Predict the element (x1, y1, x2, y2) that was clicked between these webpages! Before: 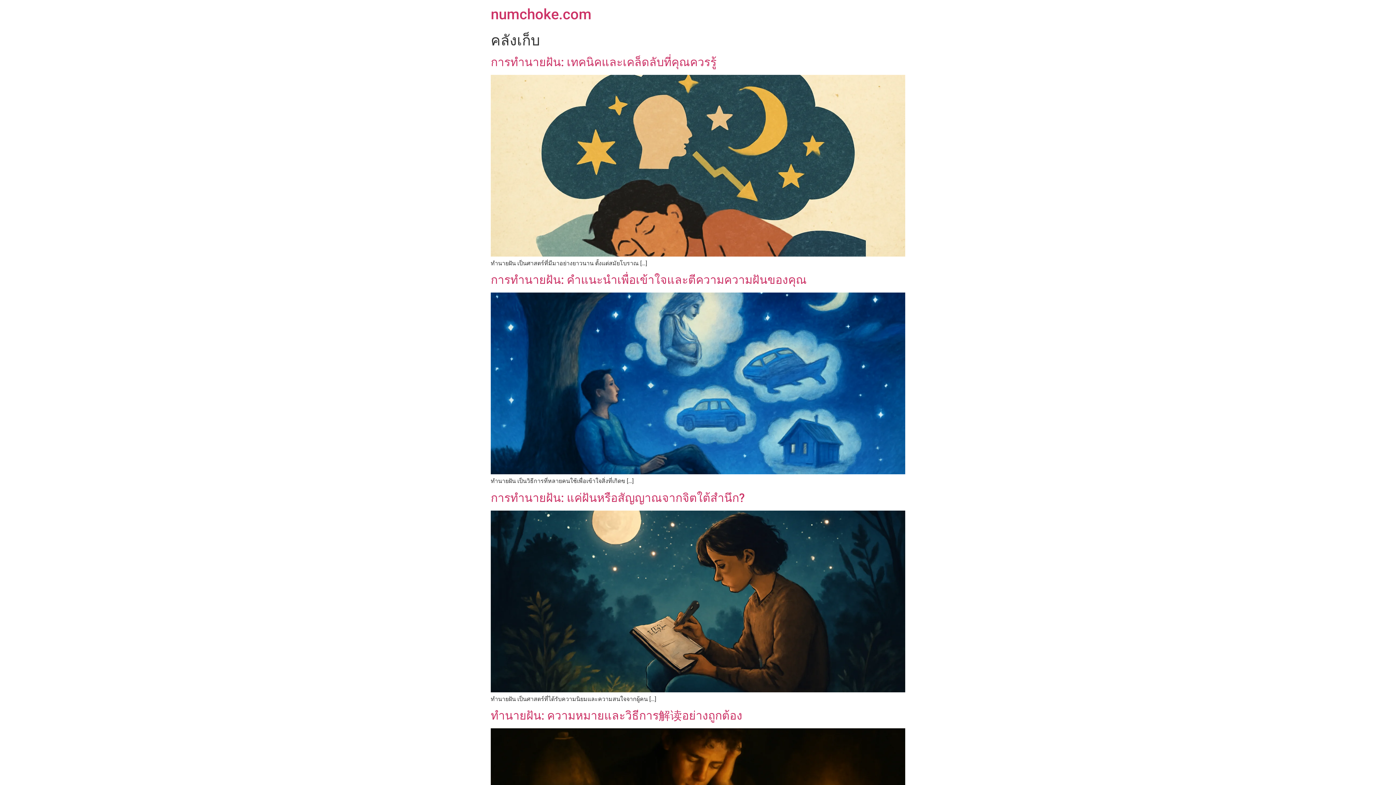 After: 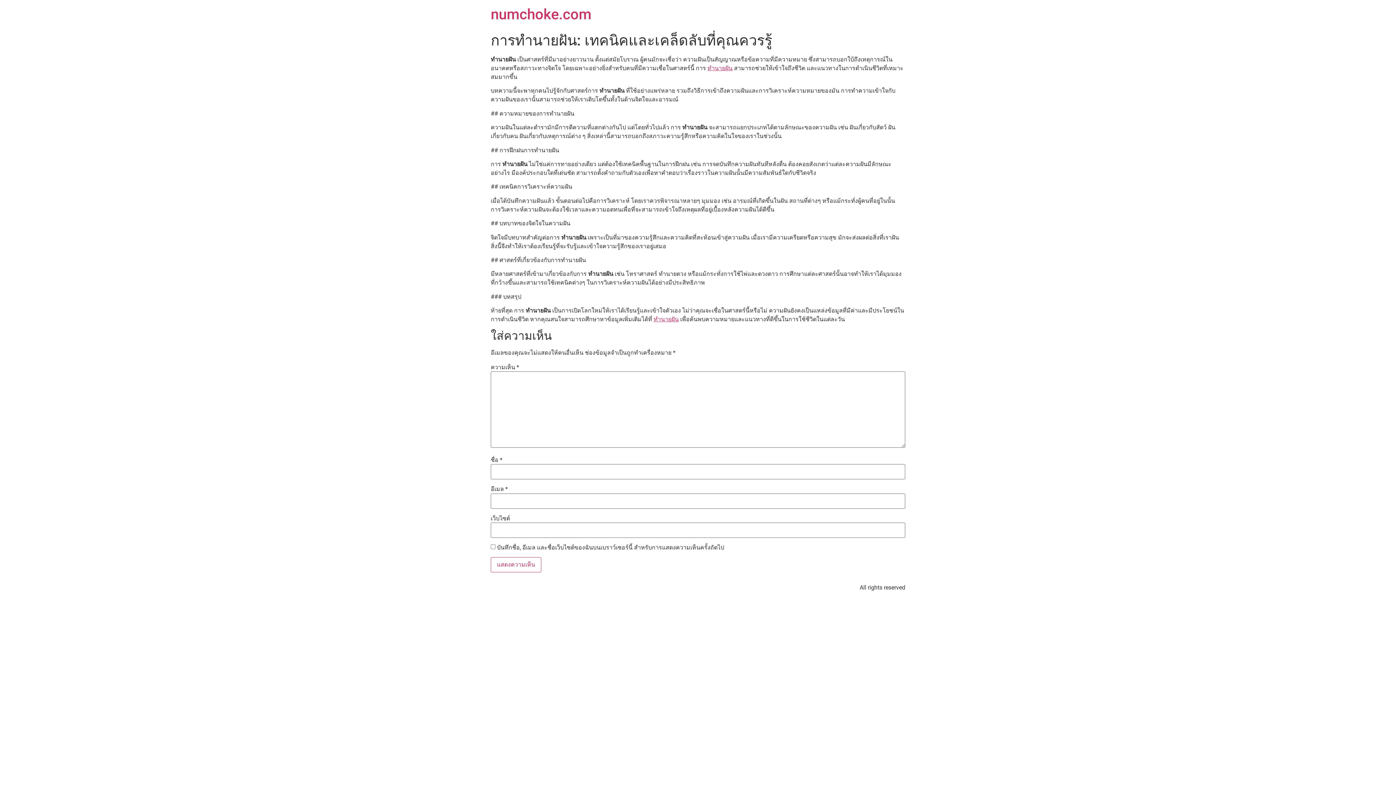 Action: bbox: (490, 251, 905, 258)